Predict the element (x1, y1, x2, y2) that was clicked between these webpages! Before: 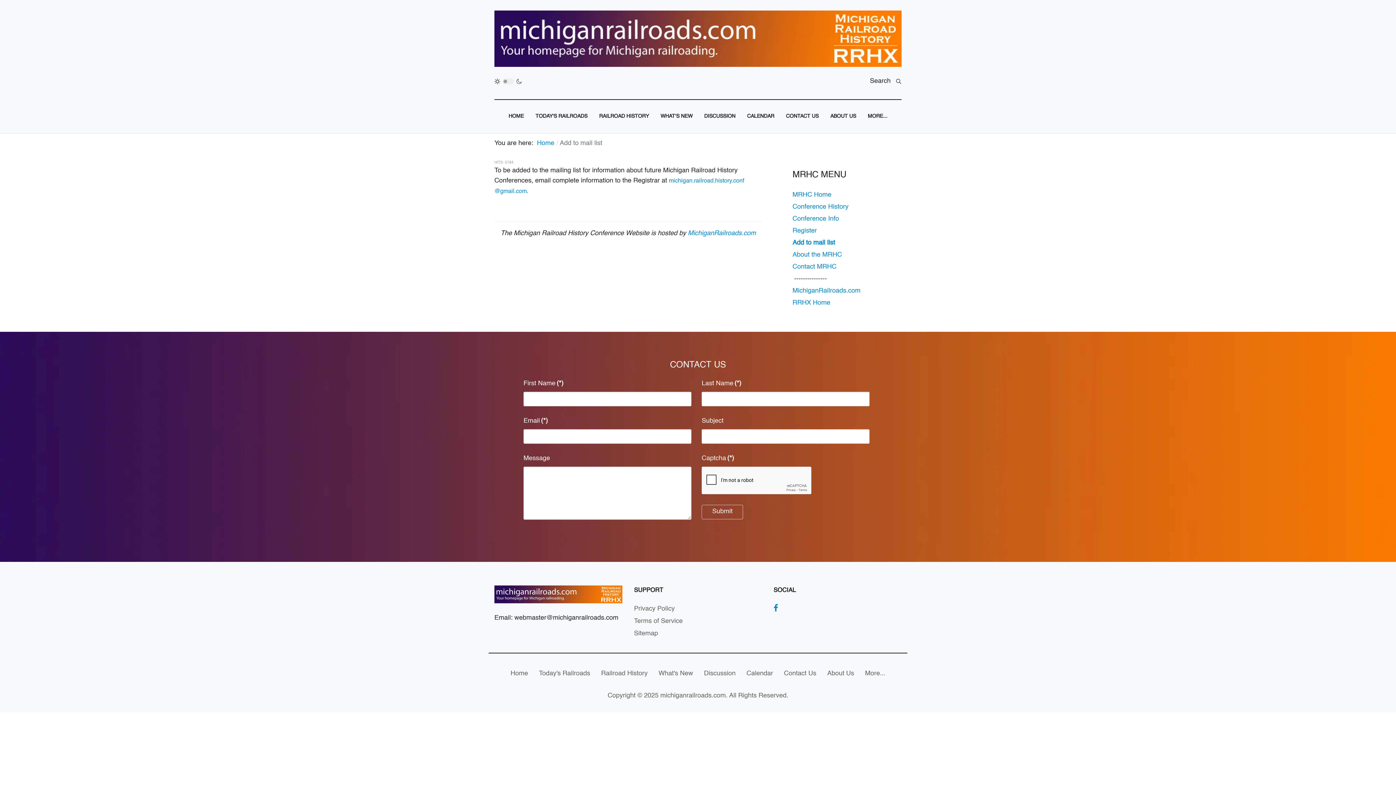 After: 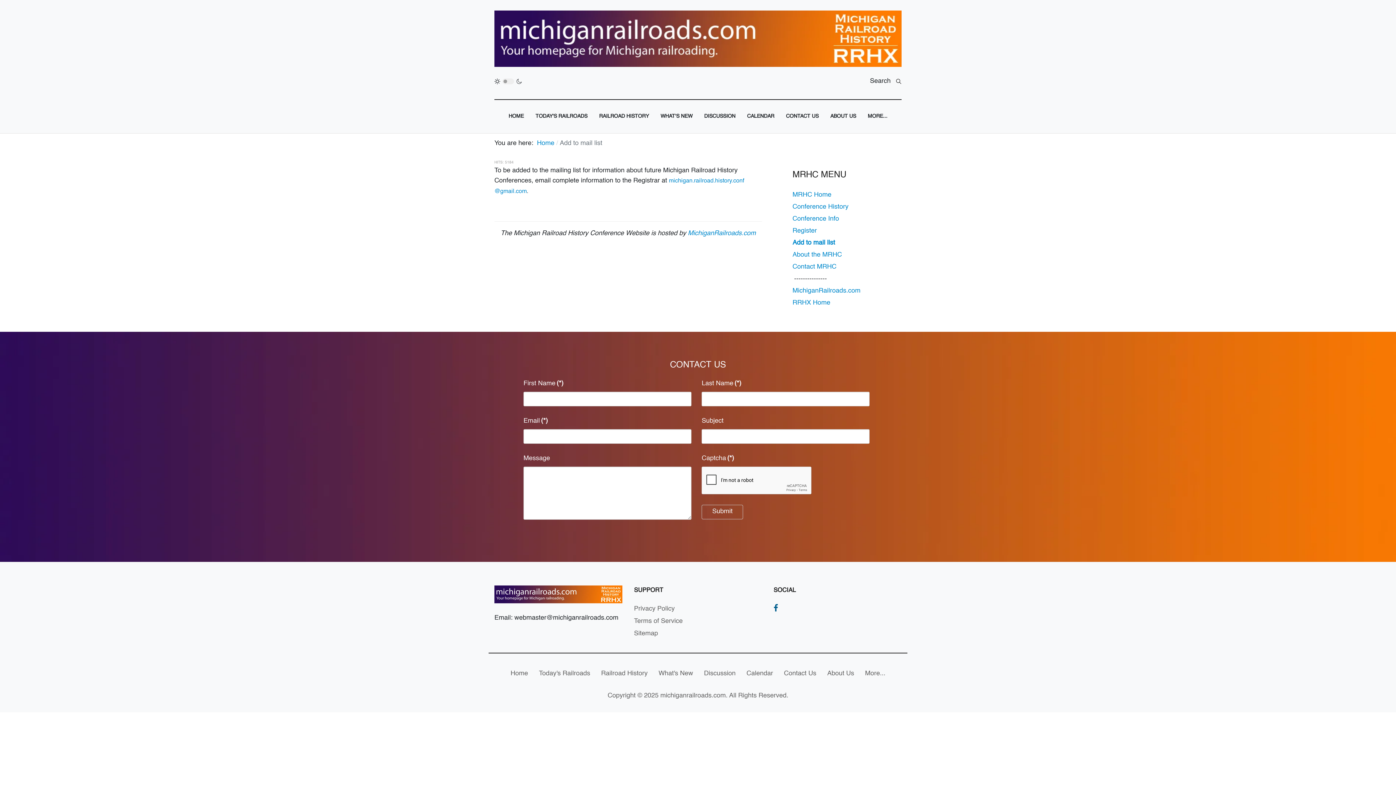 Action: label: Facebook bbox: (773, 606, 778, 612)